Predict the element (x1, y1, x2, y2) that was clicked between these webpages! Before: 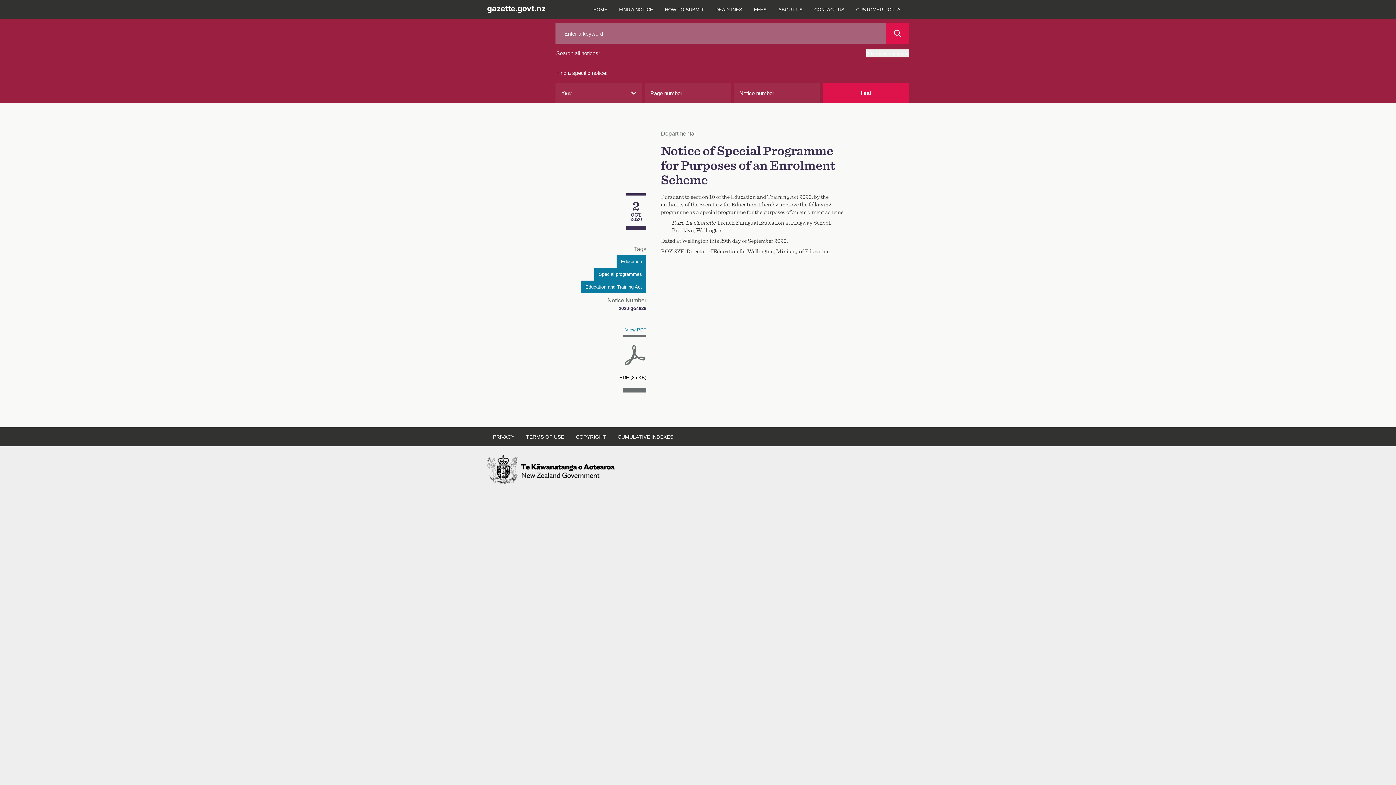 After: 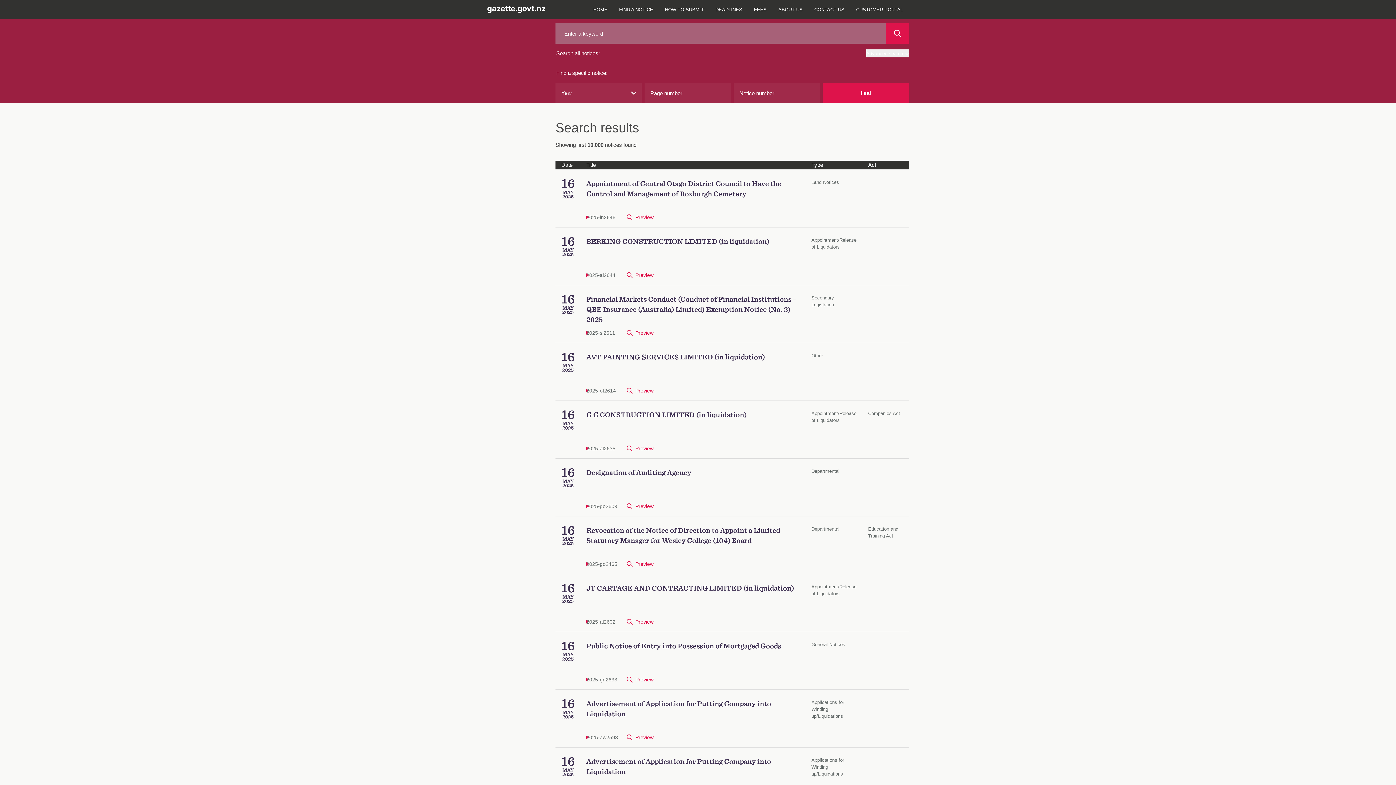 Action: bbox: (886, 23, 909, 43)